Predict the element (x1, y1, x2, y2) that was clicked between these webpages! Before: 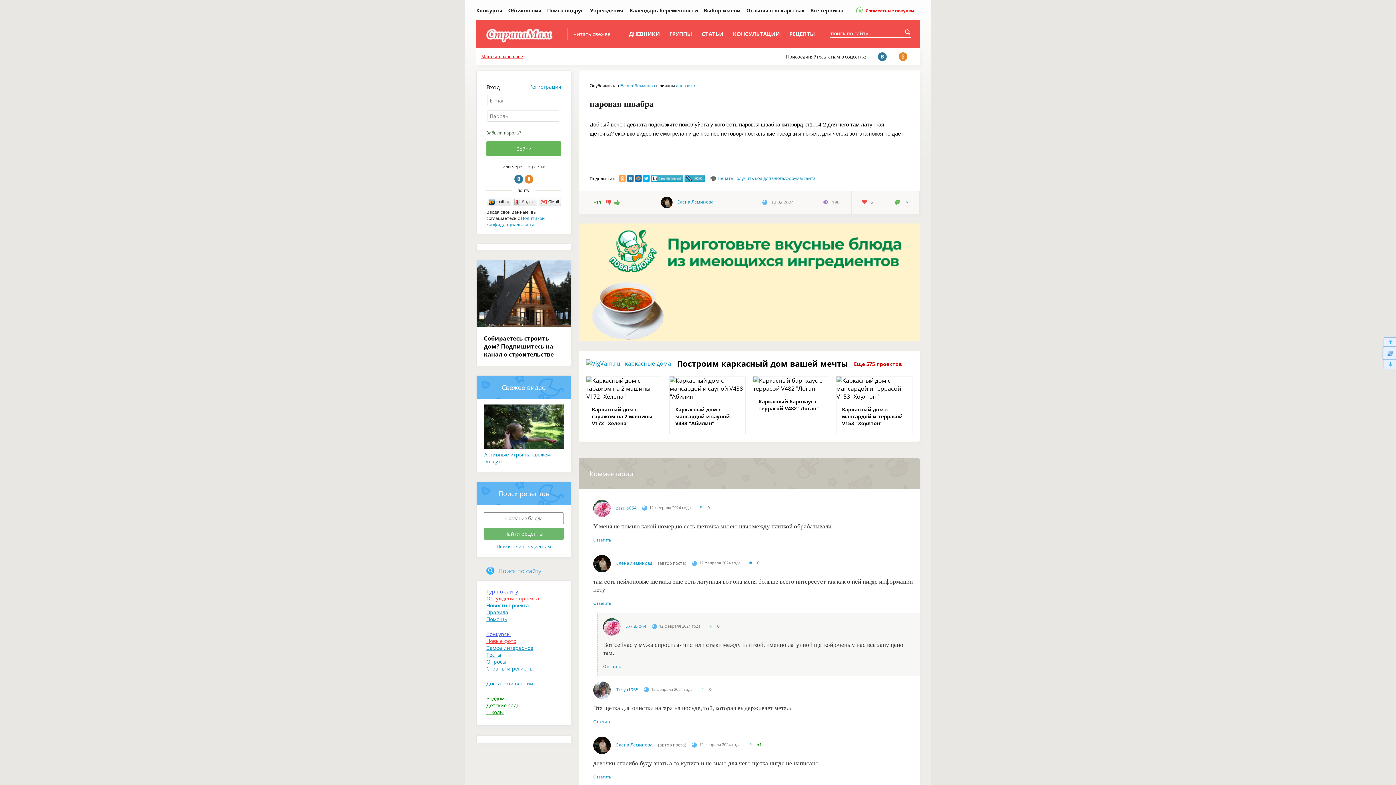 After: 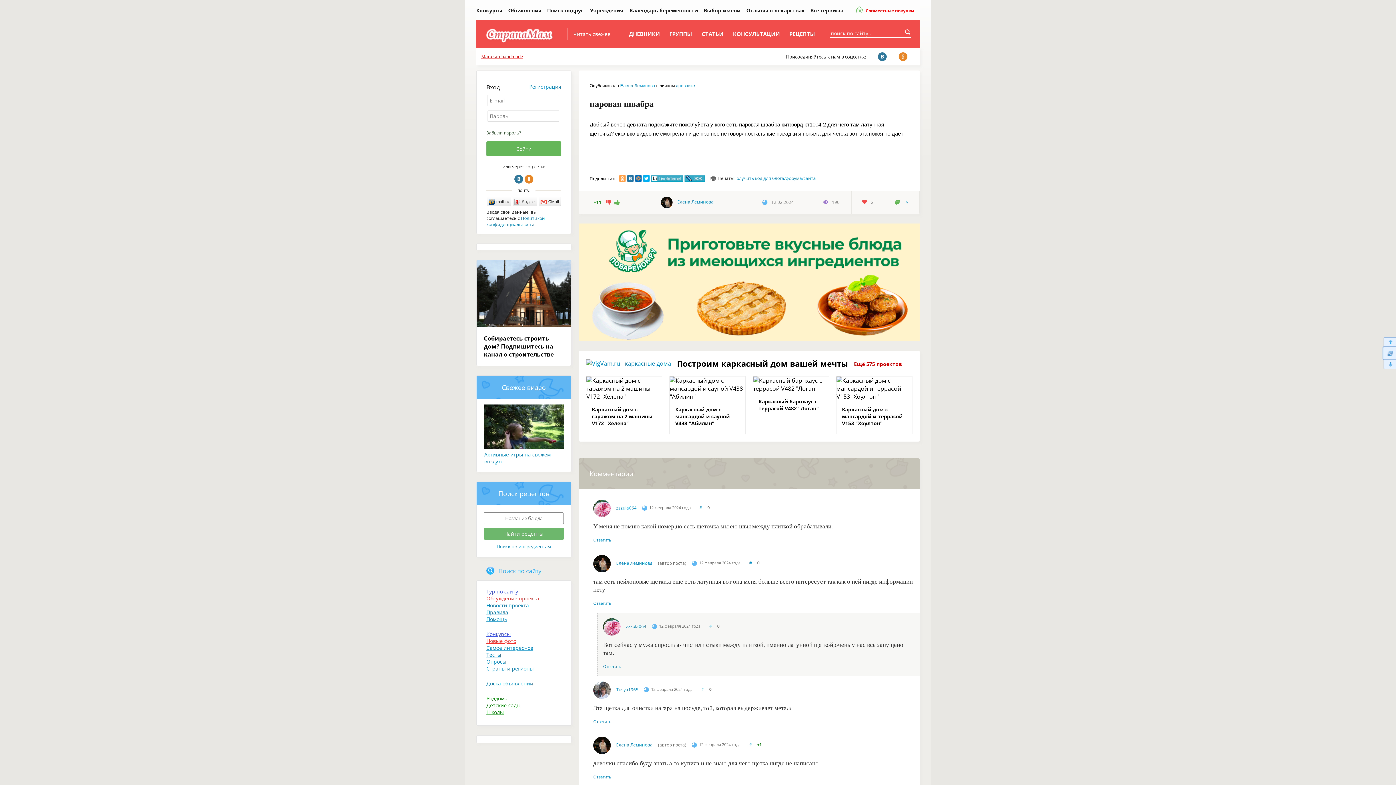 Action: label: Печать bbox: (710, 175, 733, 181)